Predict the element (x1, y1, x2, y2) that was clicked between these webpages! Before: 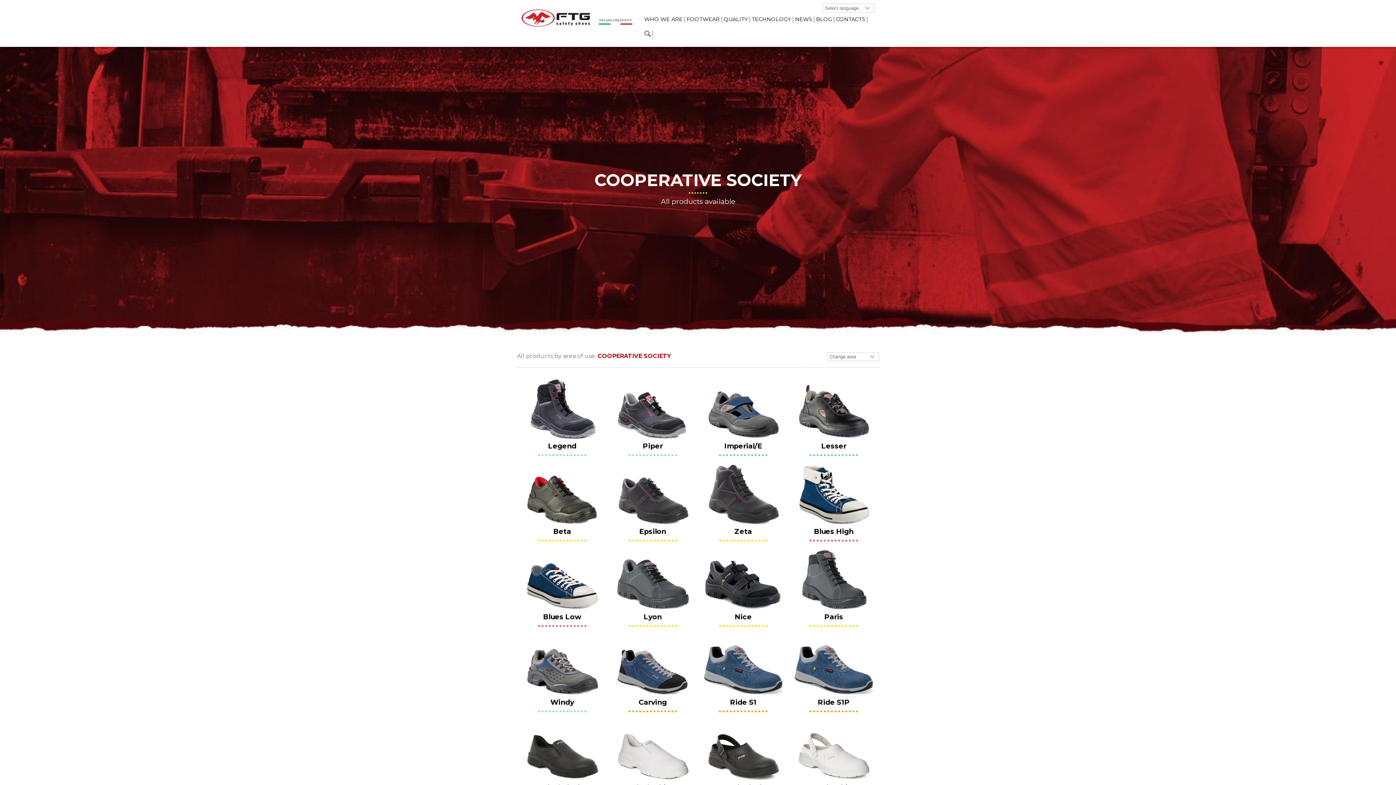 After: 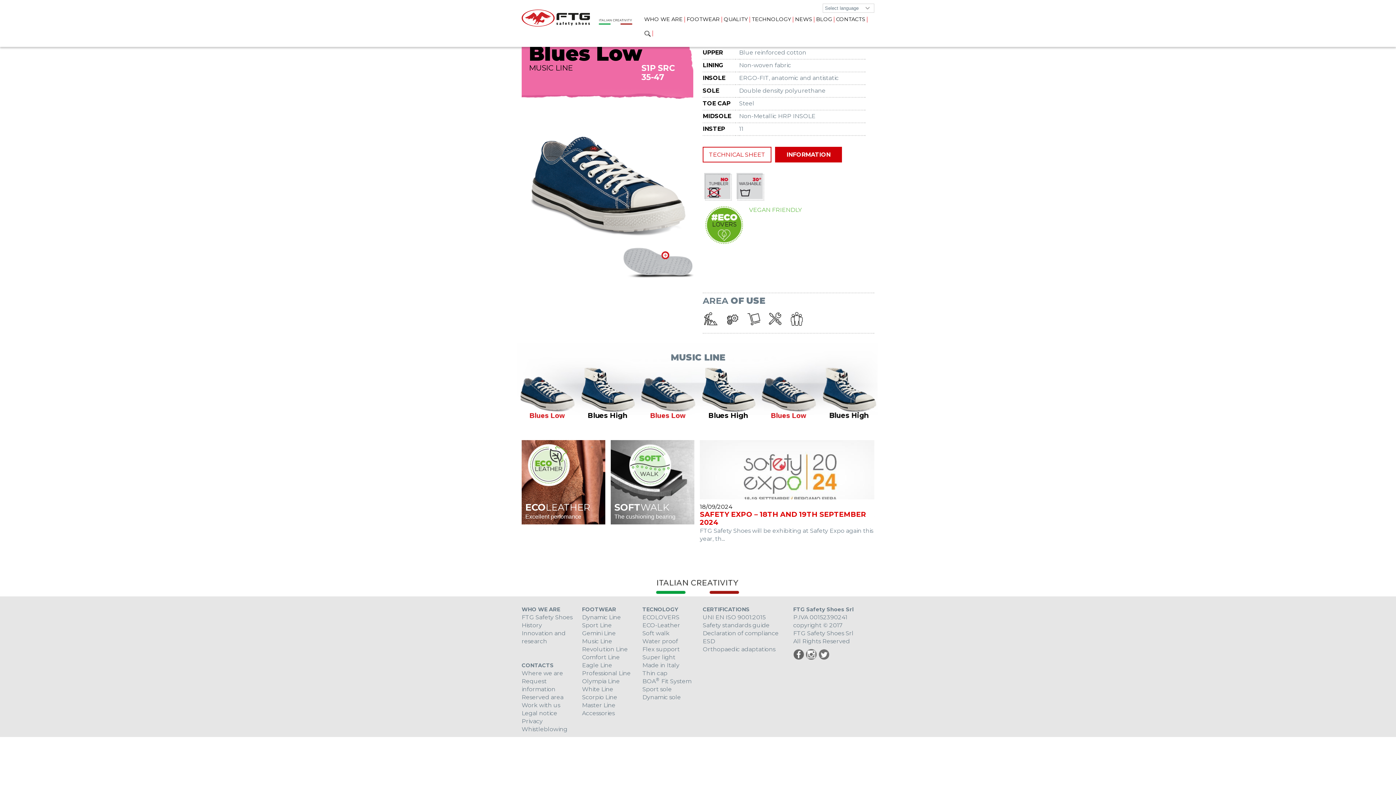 Action: bbox: (522, 576, 602, 583)